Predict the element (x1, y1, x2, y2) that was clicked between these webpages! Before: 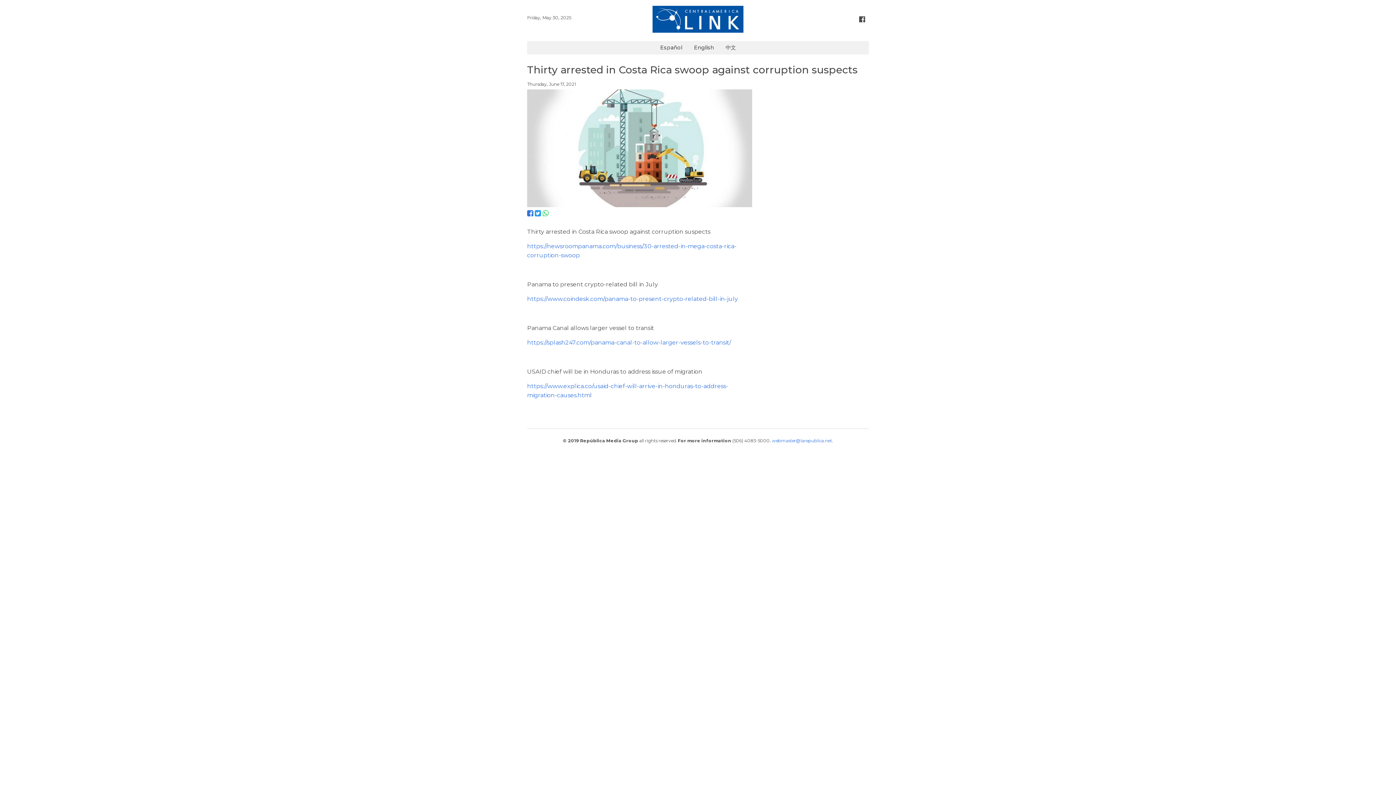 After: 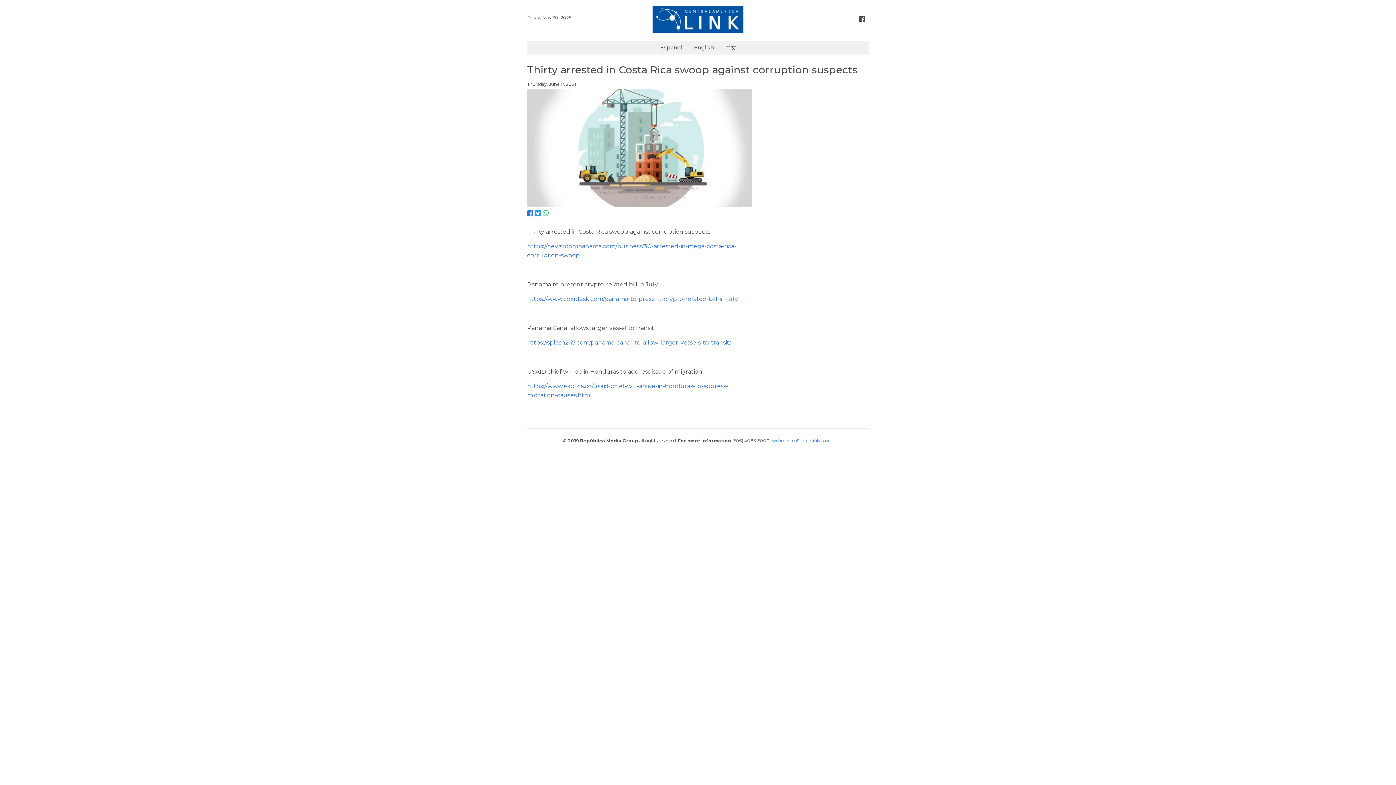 Action: bbox: (527, 201, 752, 208)